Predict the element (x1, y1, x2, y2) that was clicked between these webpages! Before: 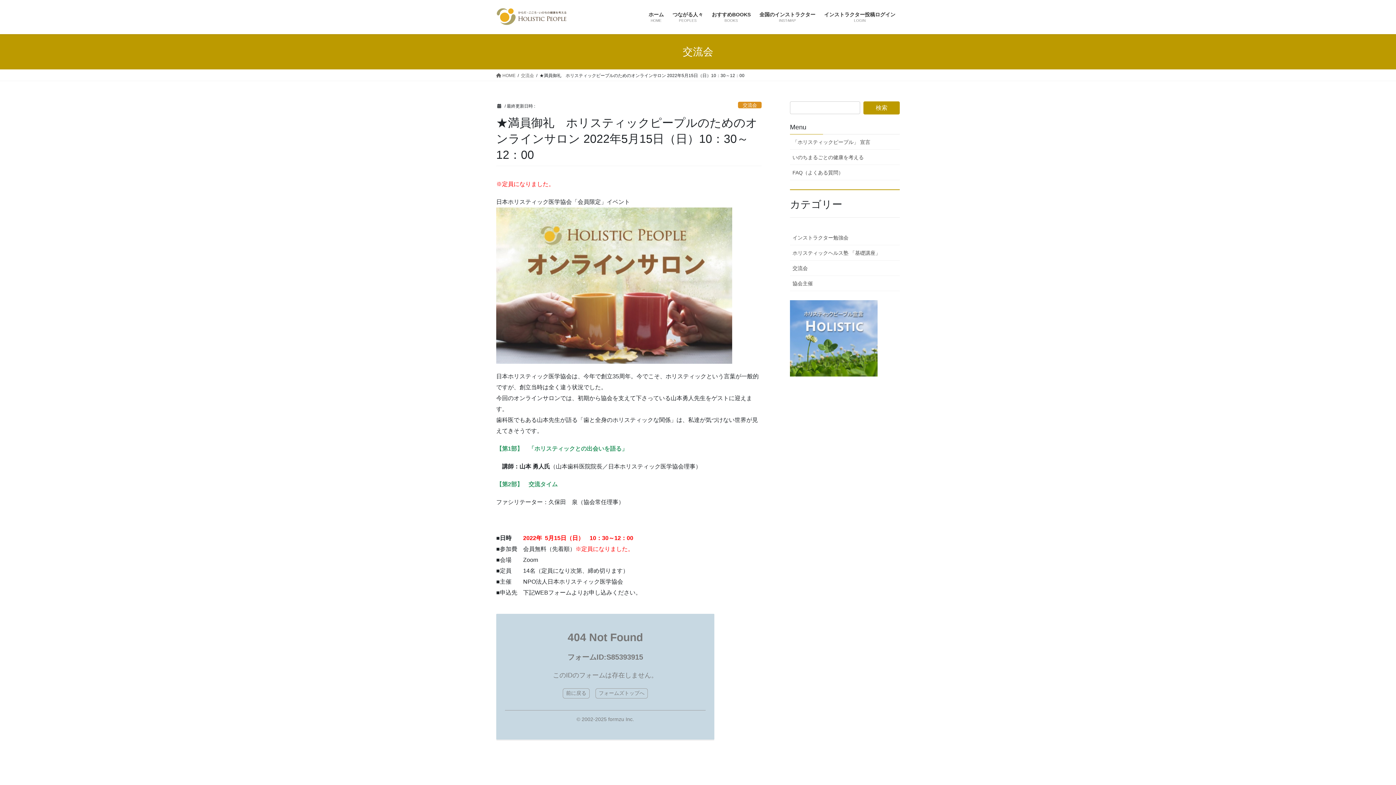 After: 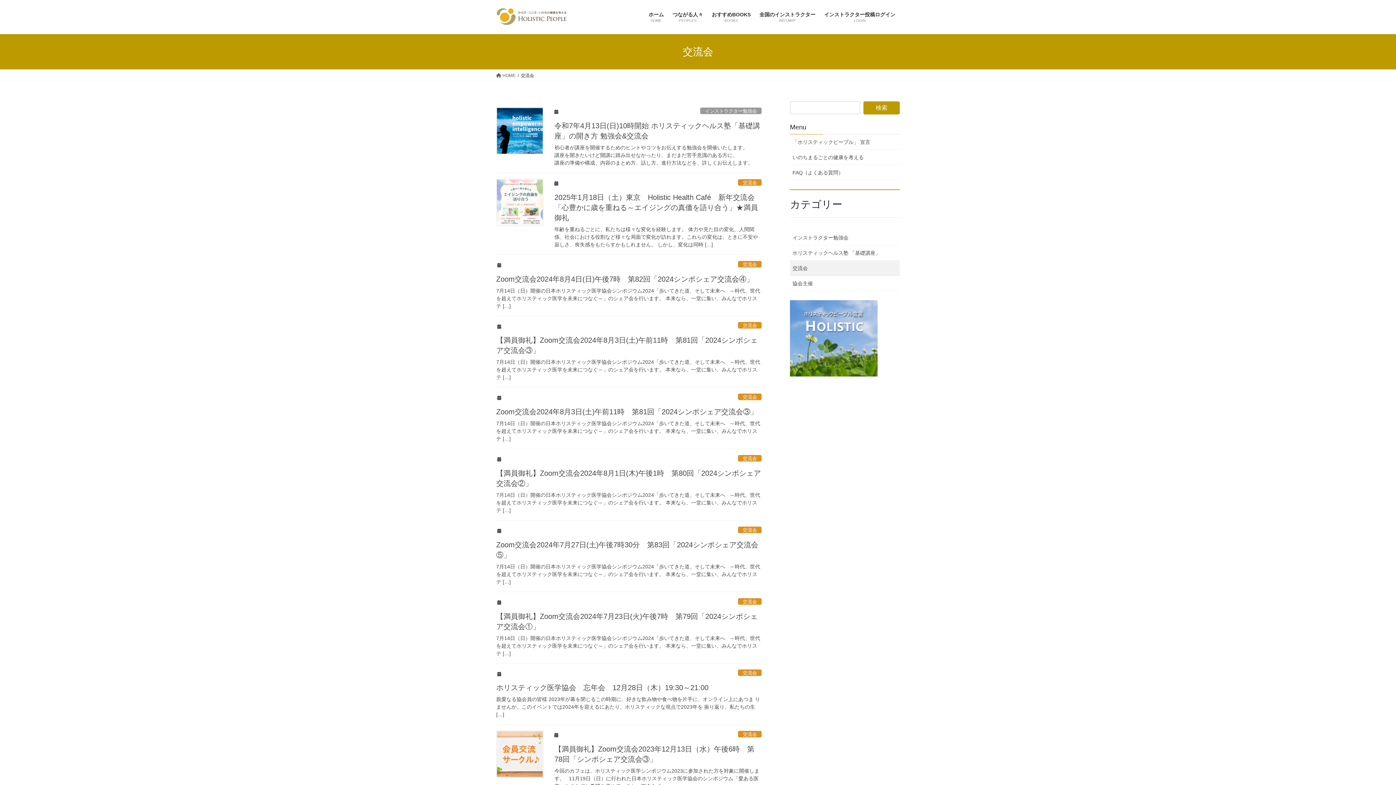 Action: label: 交流会 bbox: (738, 101, 761, 108)